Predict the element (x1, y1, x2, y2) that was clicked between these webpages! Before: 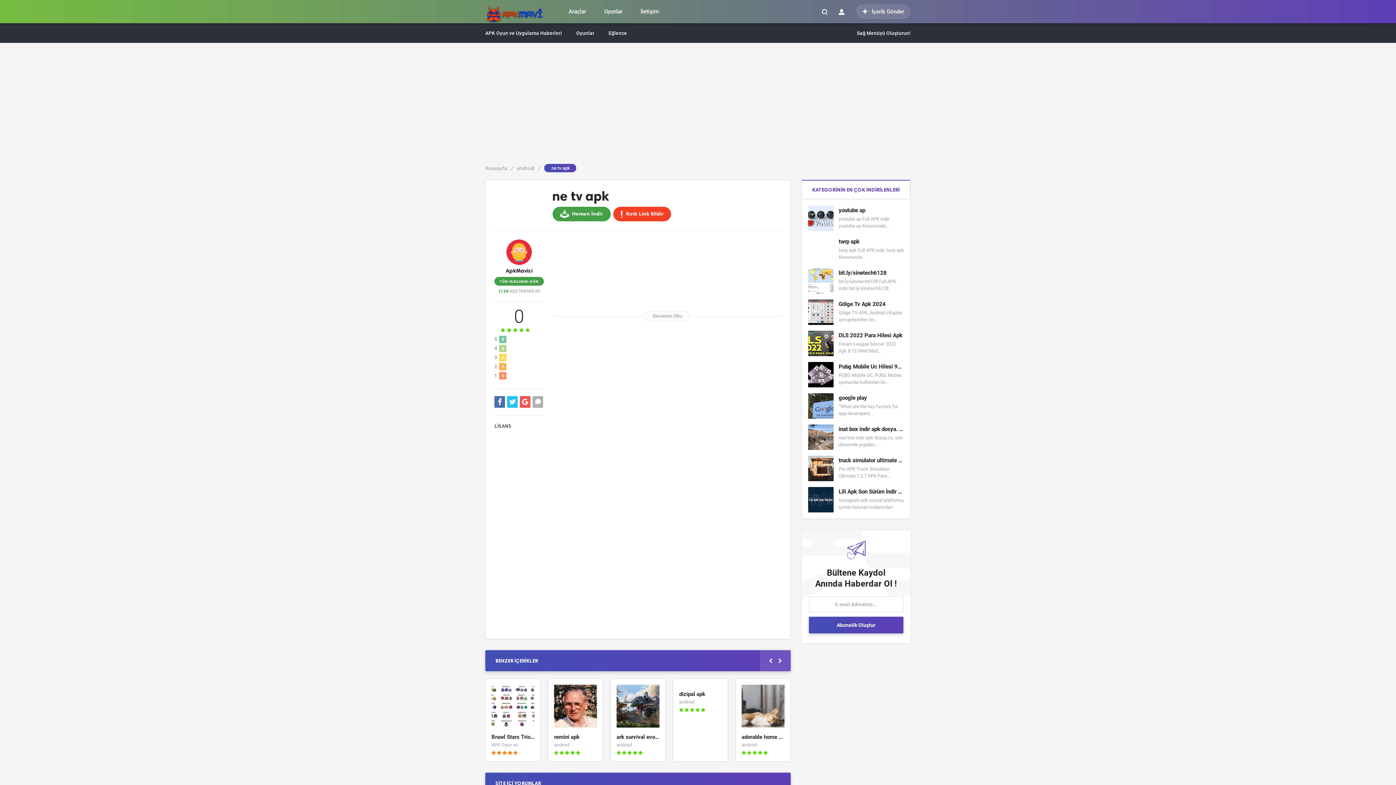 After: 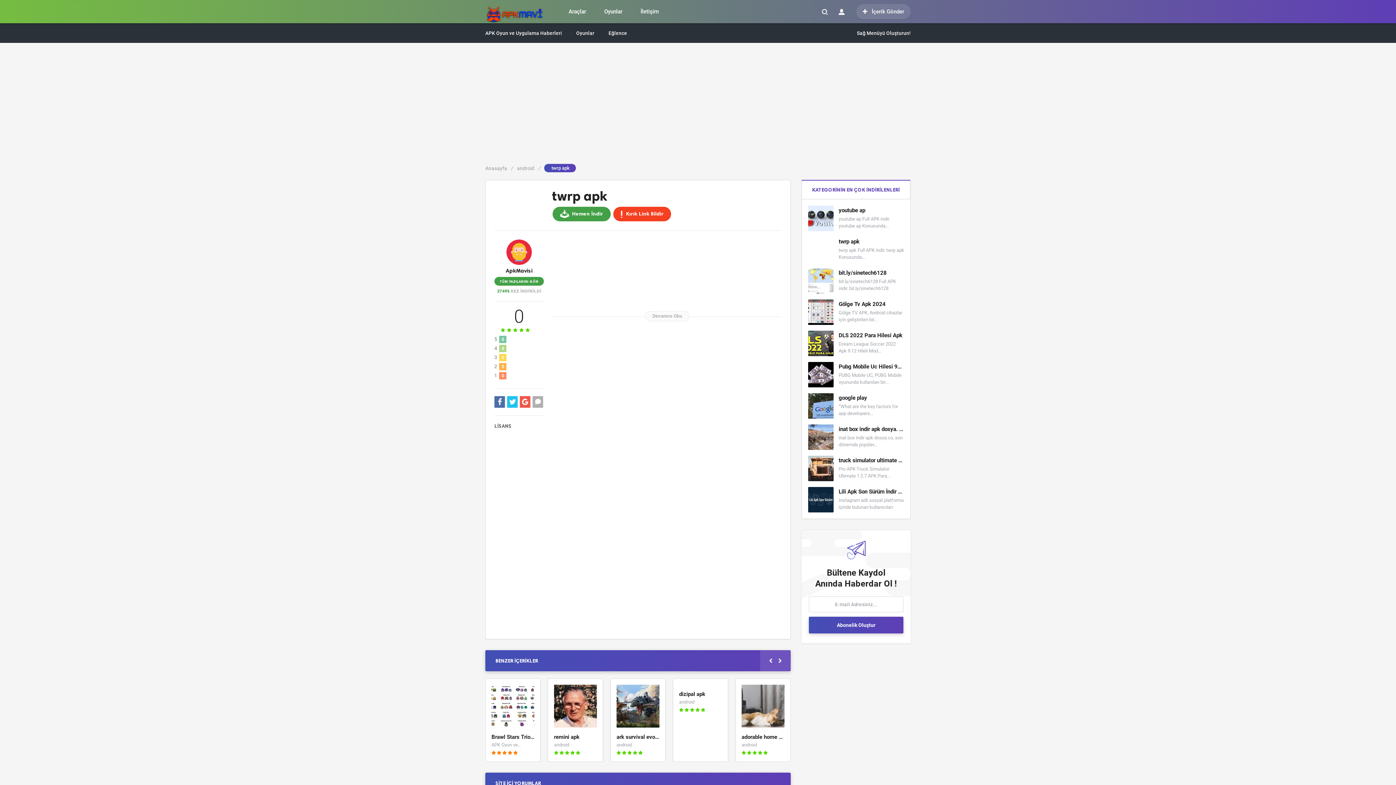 Action: label: twrp apk bbox: (838, 237, 904, 245)